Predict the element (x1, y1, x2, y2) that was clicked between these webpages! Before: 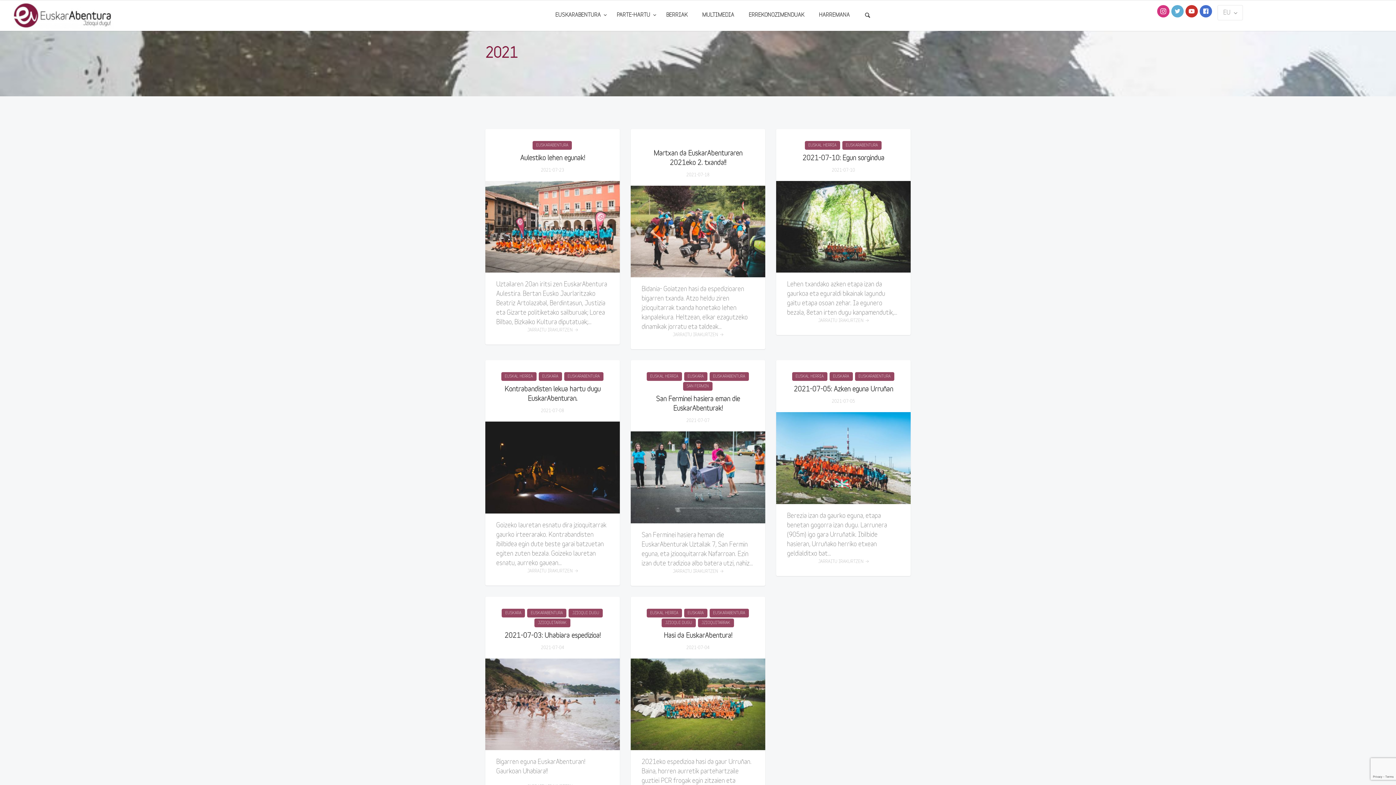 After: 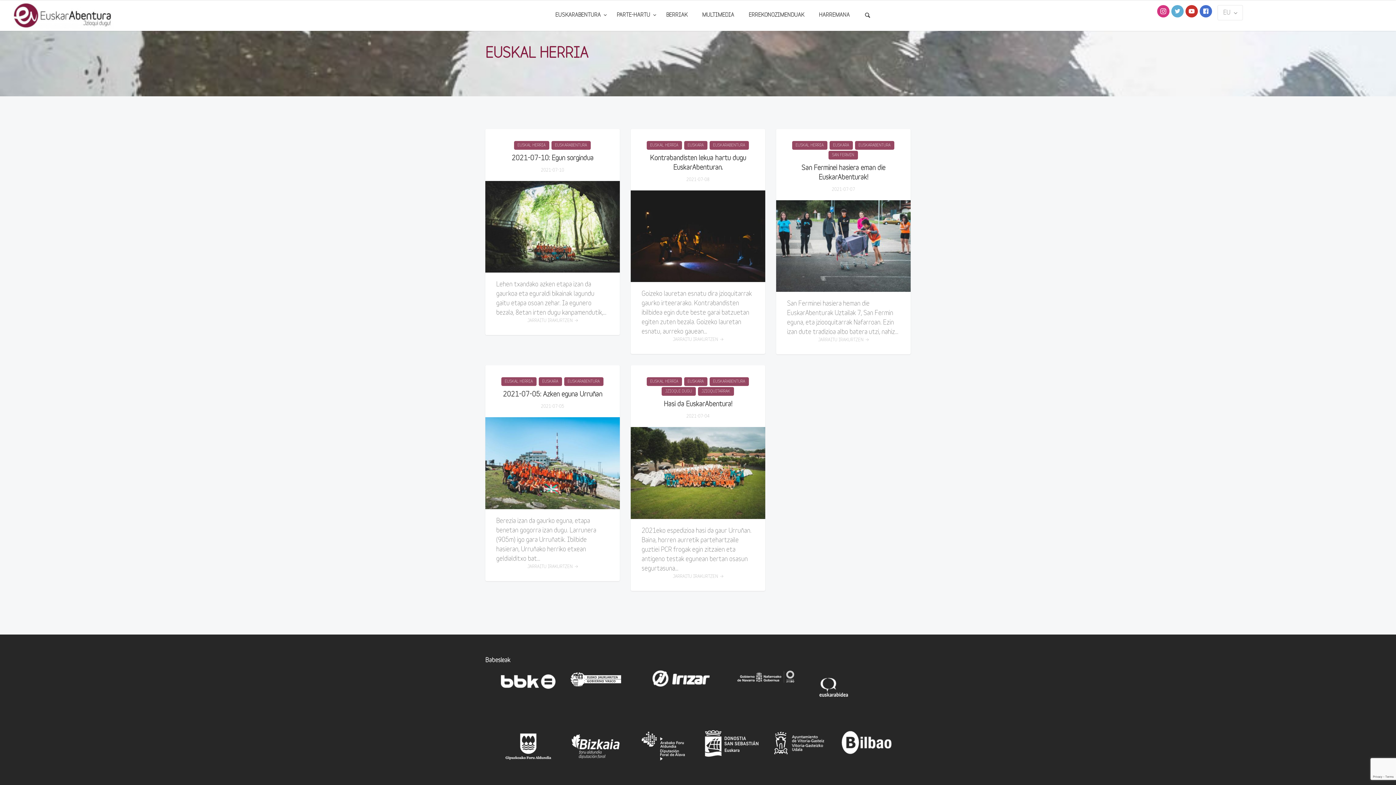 Action: bbox: (792, 372, 827, 381) label: EUSKAL HERRIA